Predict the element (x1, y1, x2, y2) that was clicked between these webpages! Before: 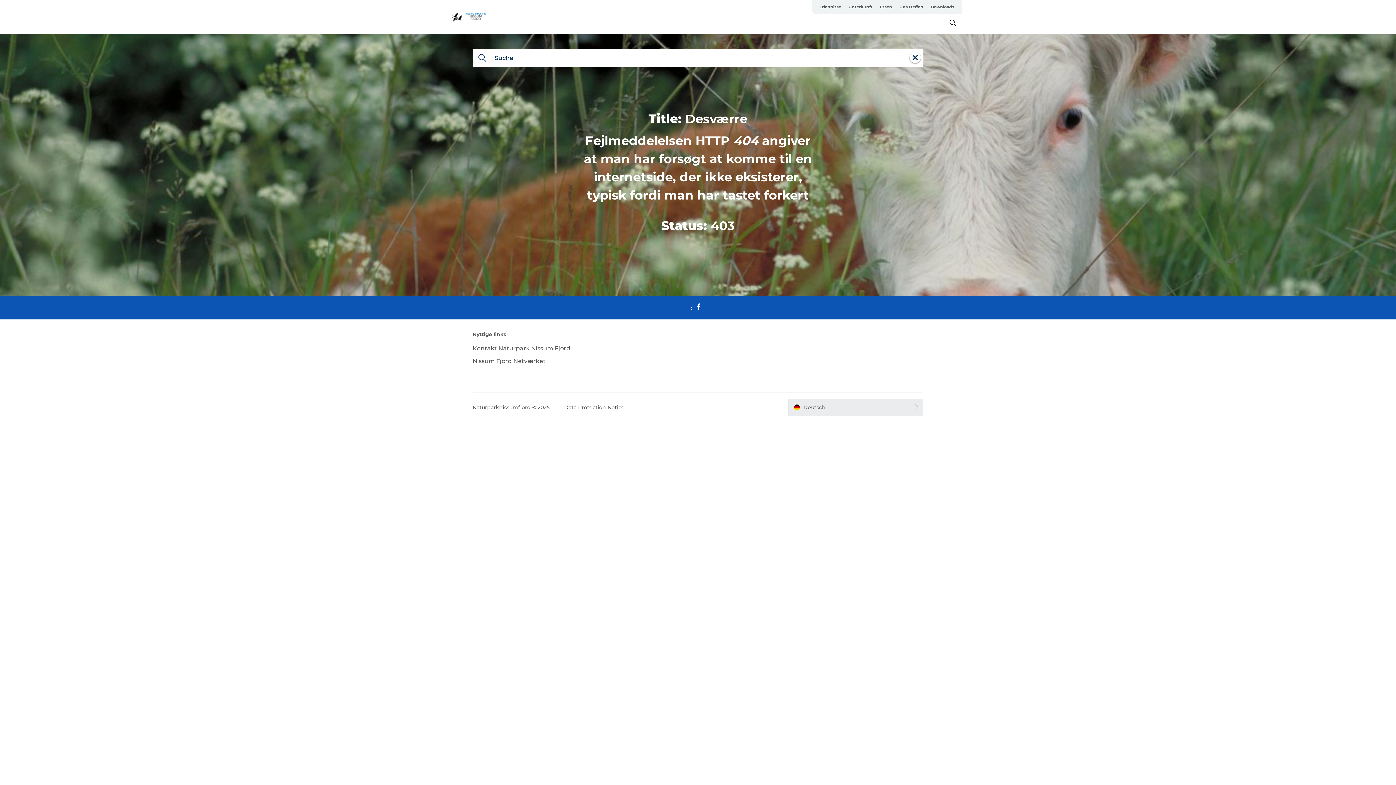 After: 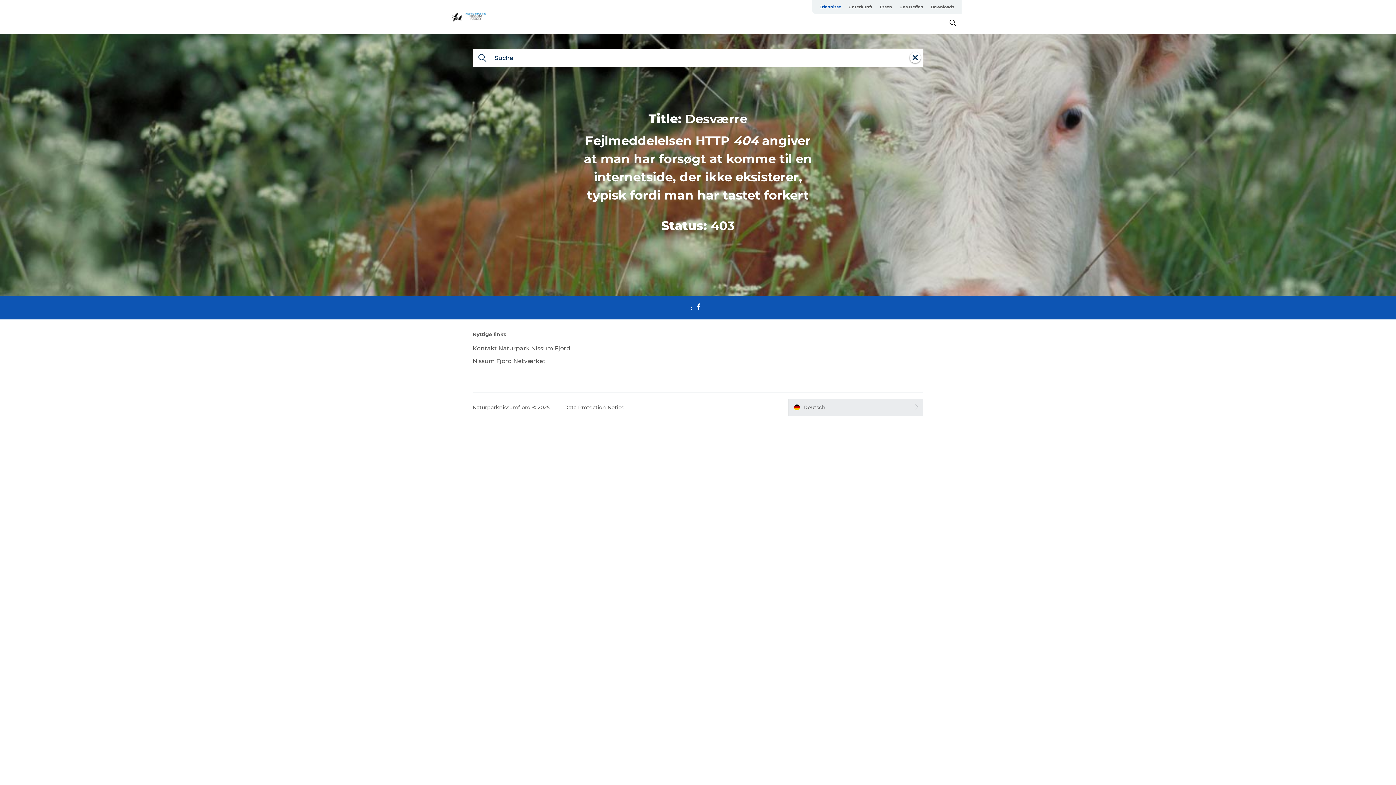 Action: label: Erlebnisse bbox: (816, 0, 845, 13)